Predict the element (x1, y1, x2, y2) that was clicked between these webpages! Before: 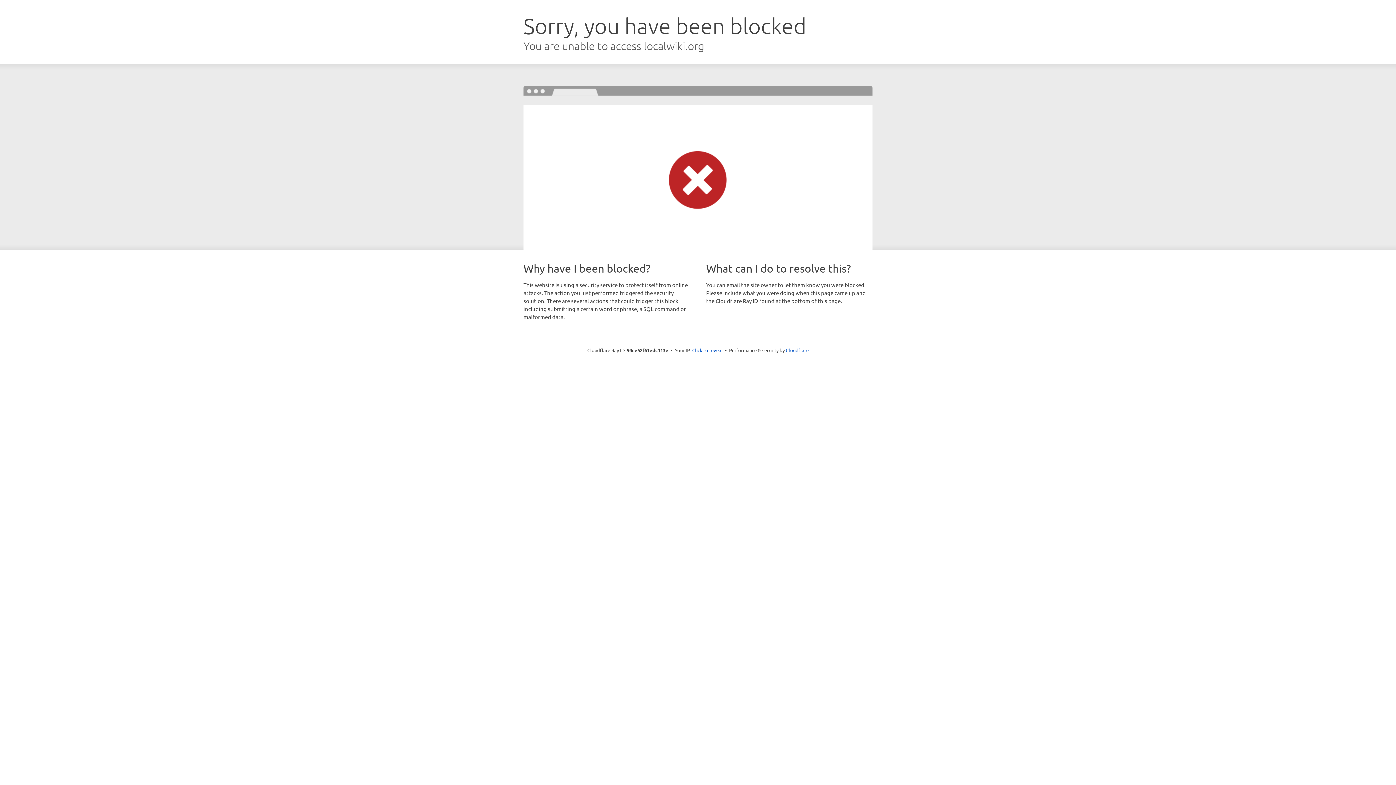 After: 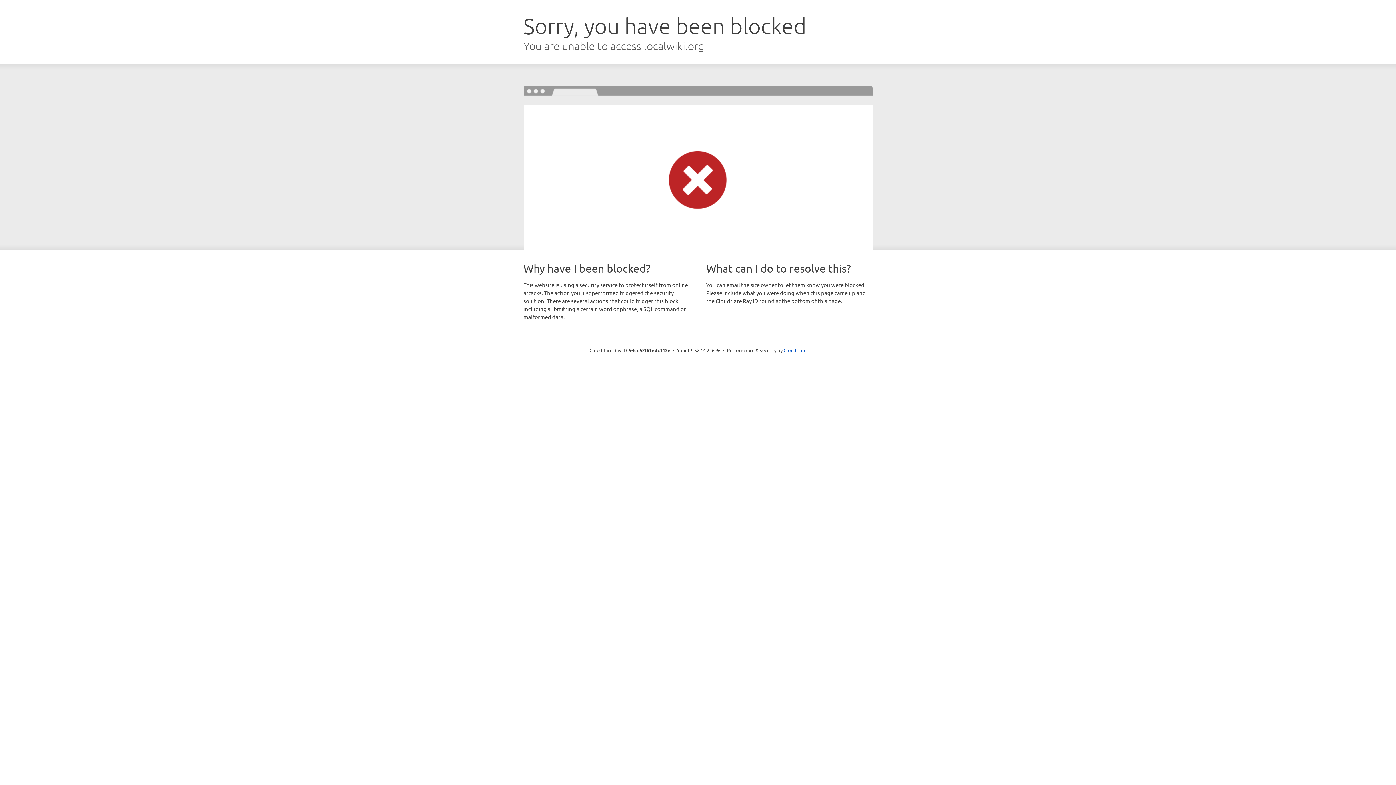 Action: label: Click to reveal bbox: (692, 346, 722, 353)